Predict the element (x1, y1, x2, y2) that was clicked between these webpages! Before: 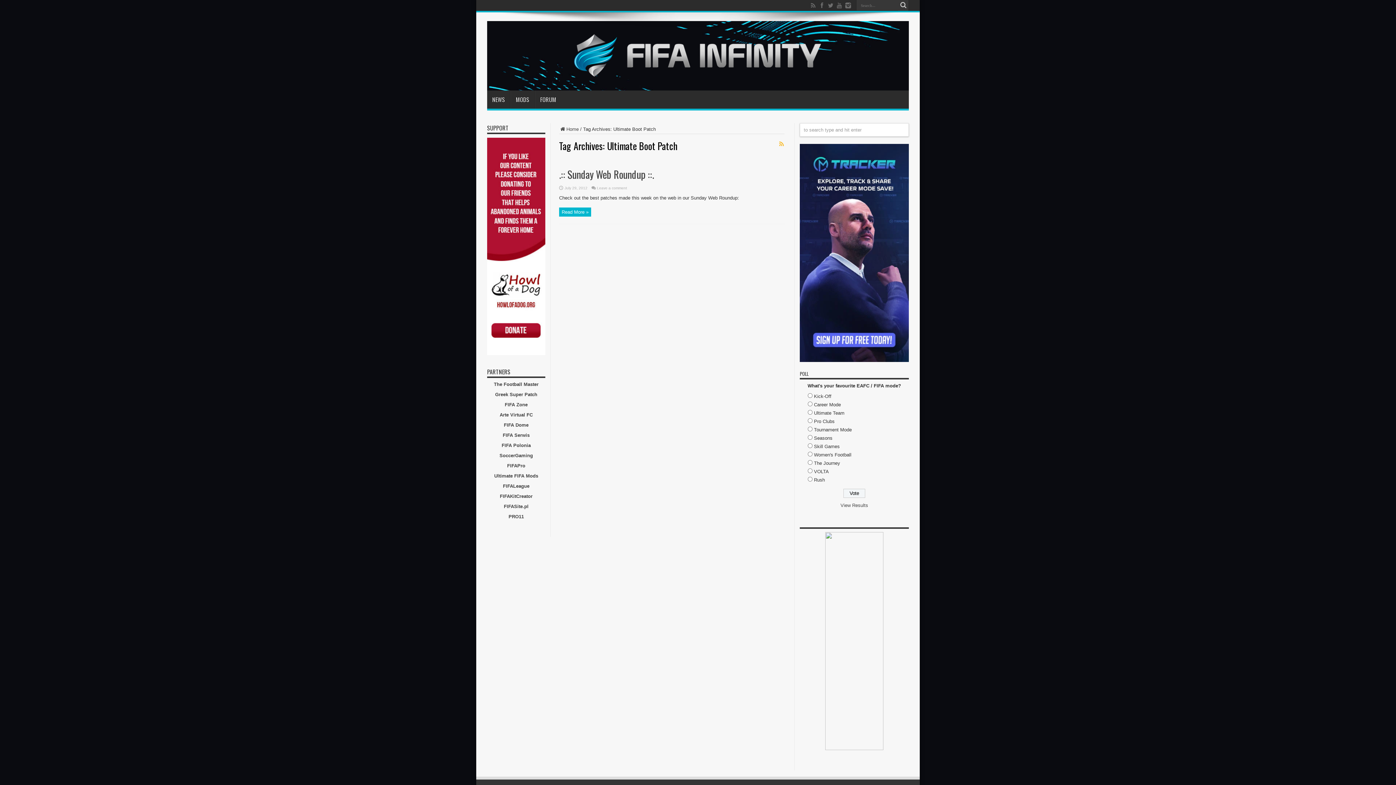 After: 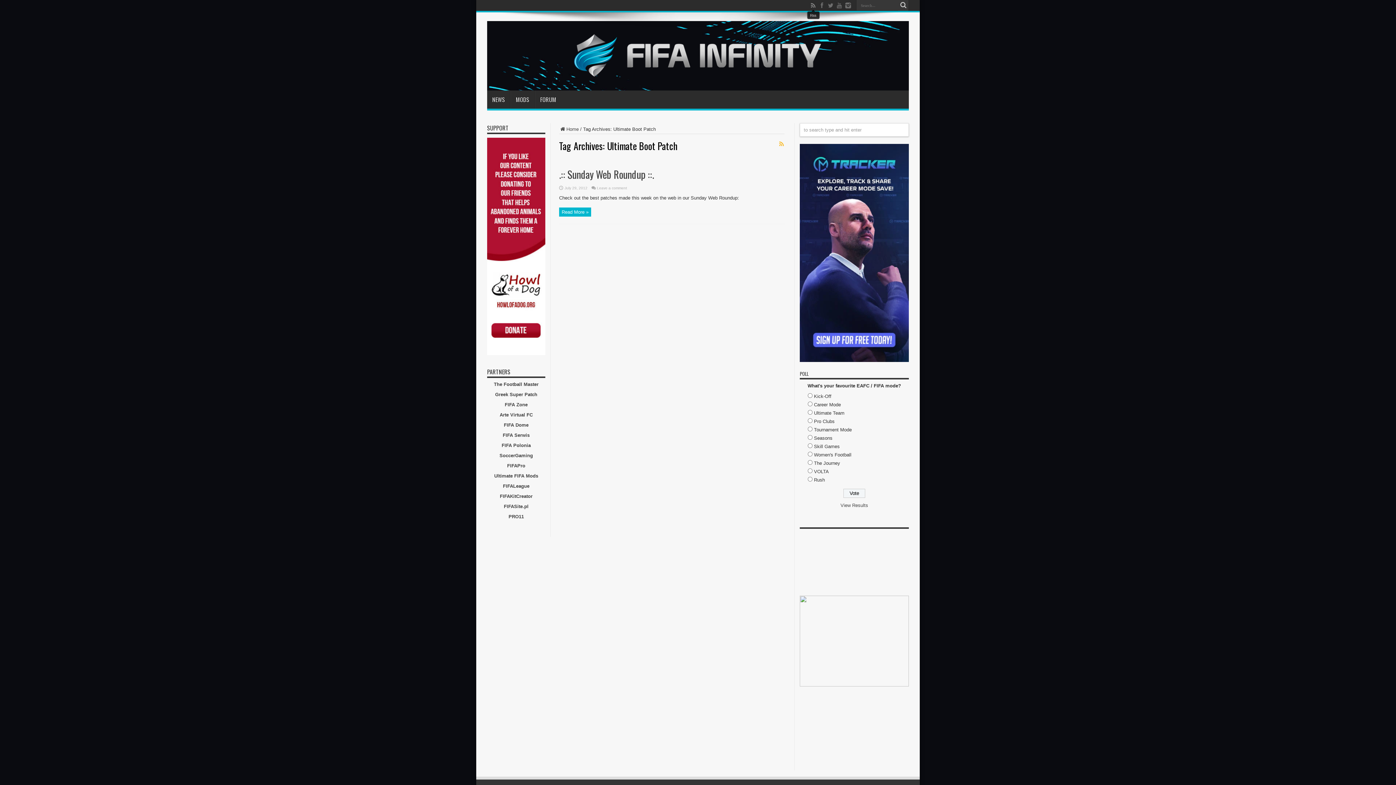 Action: bbox: (809, 1, 817, 9)